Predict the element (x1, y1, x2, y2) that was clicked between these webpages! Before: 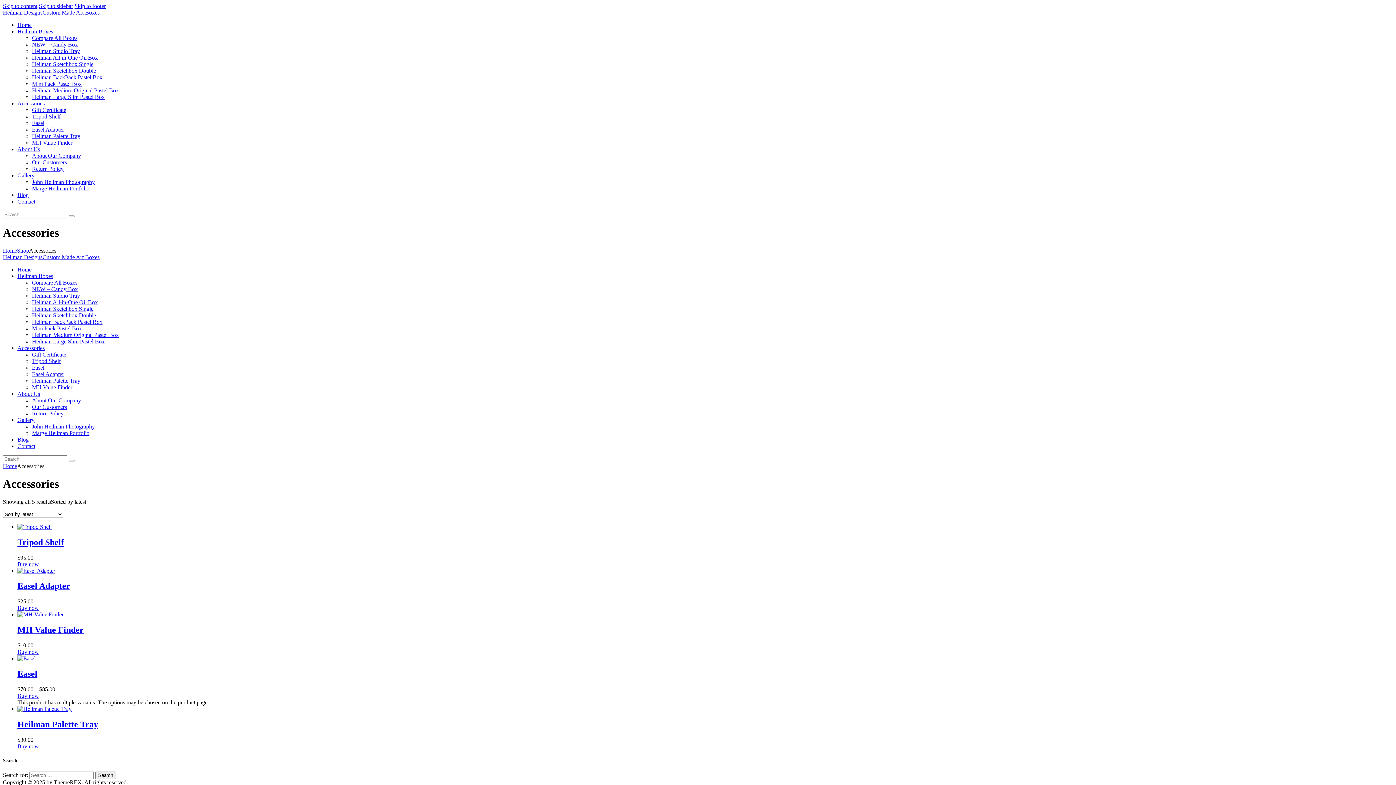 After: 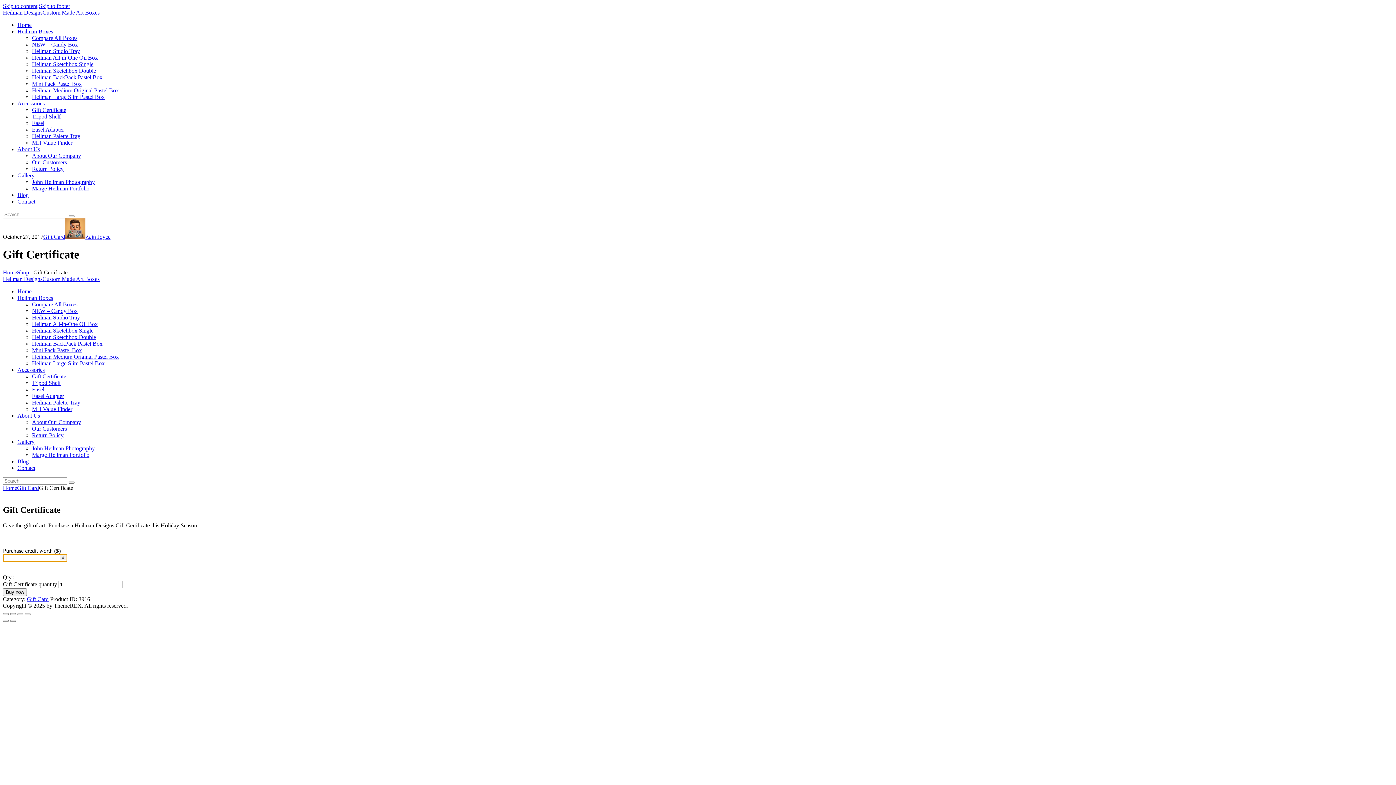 Action: bbox: (32, 106, 66, 113) label: Gift Certificate